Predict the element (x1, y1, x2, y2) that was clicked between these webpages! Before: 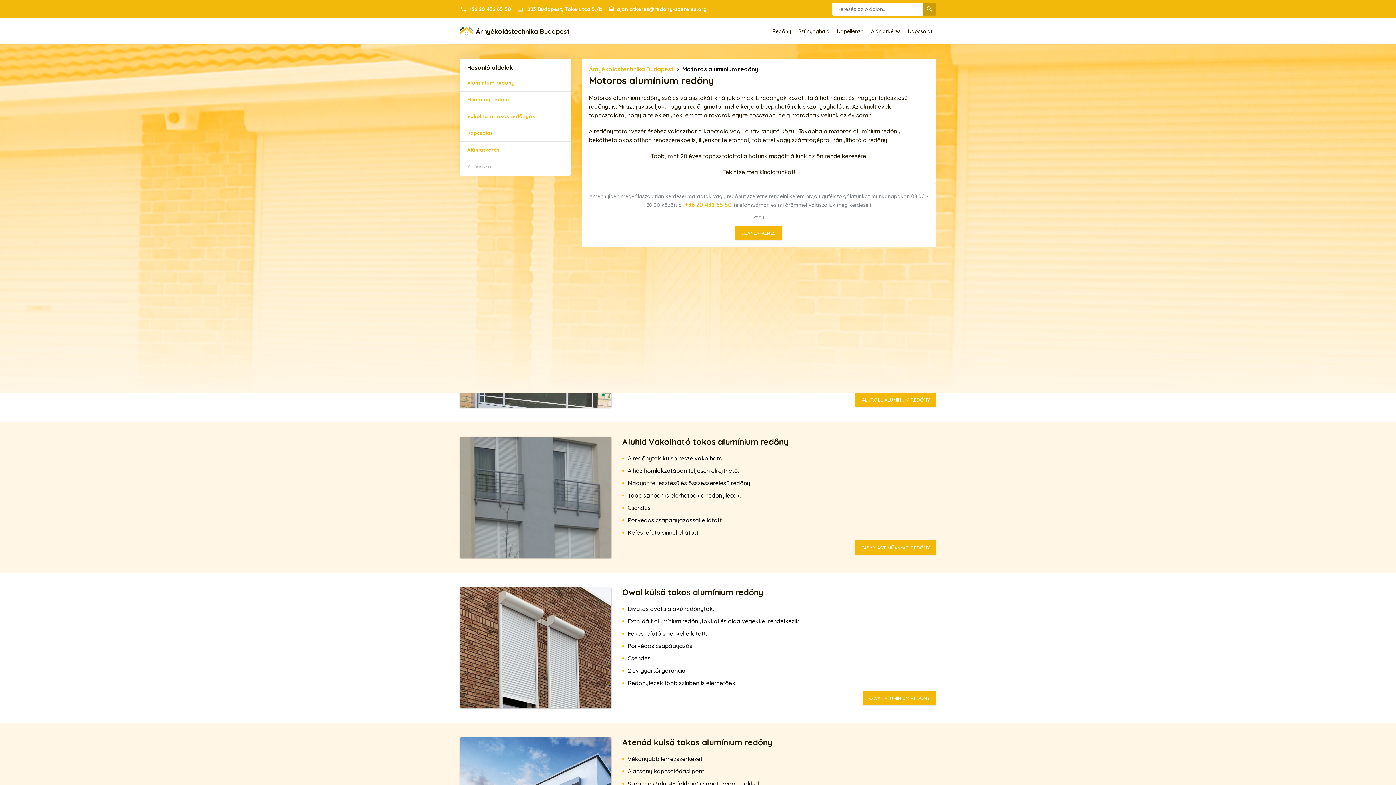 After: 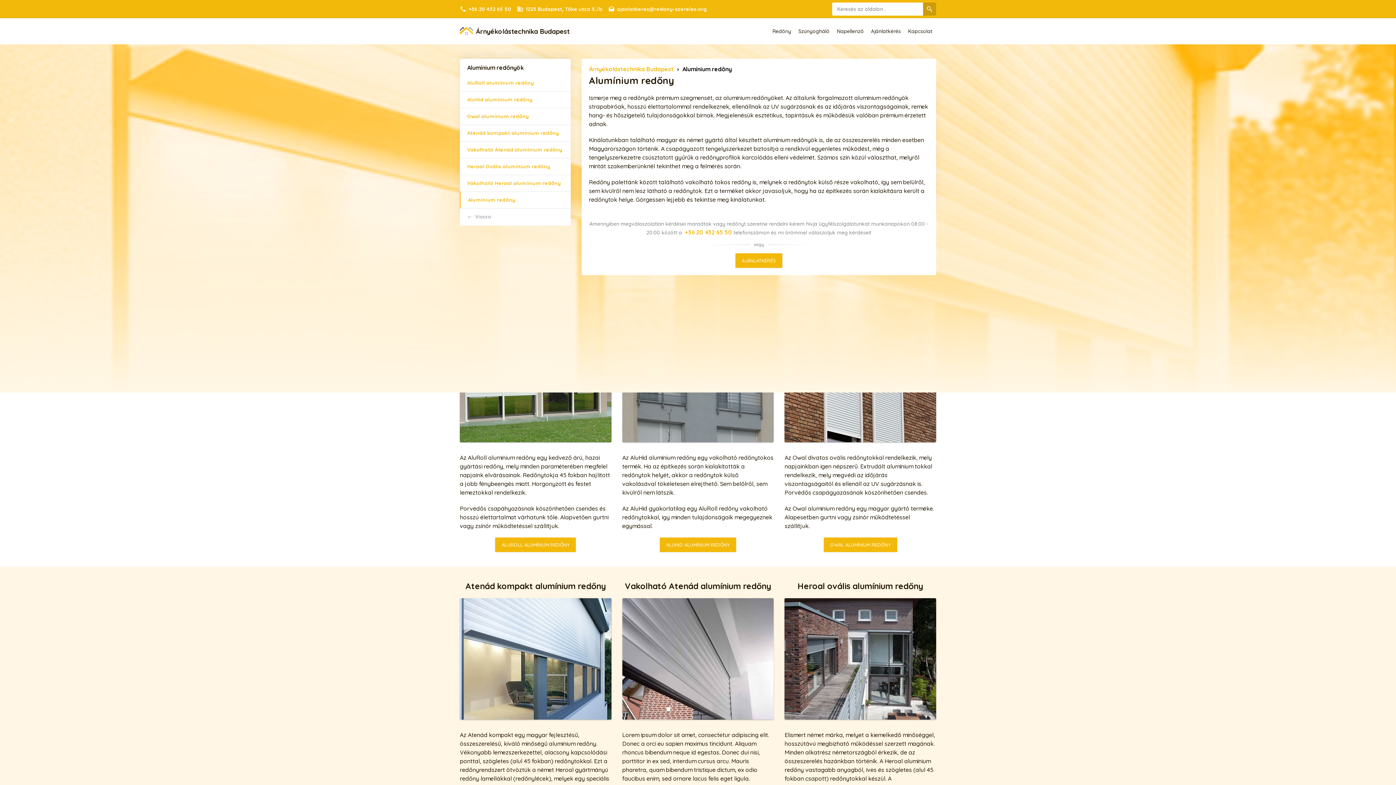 Action: bbox: (460, 74, 570, 91) label: Alumínium redőny